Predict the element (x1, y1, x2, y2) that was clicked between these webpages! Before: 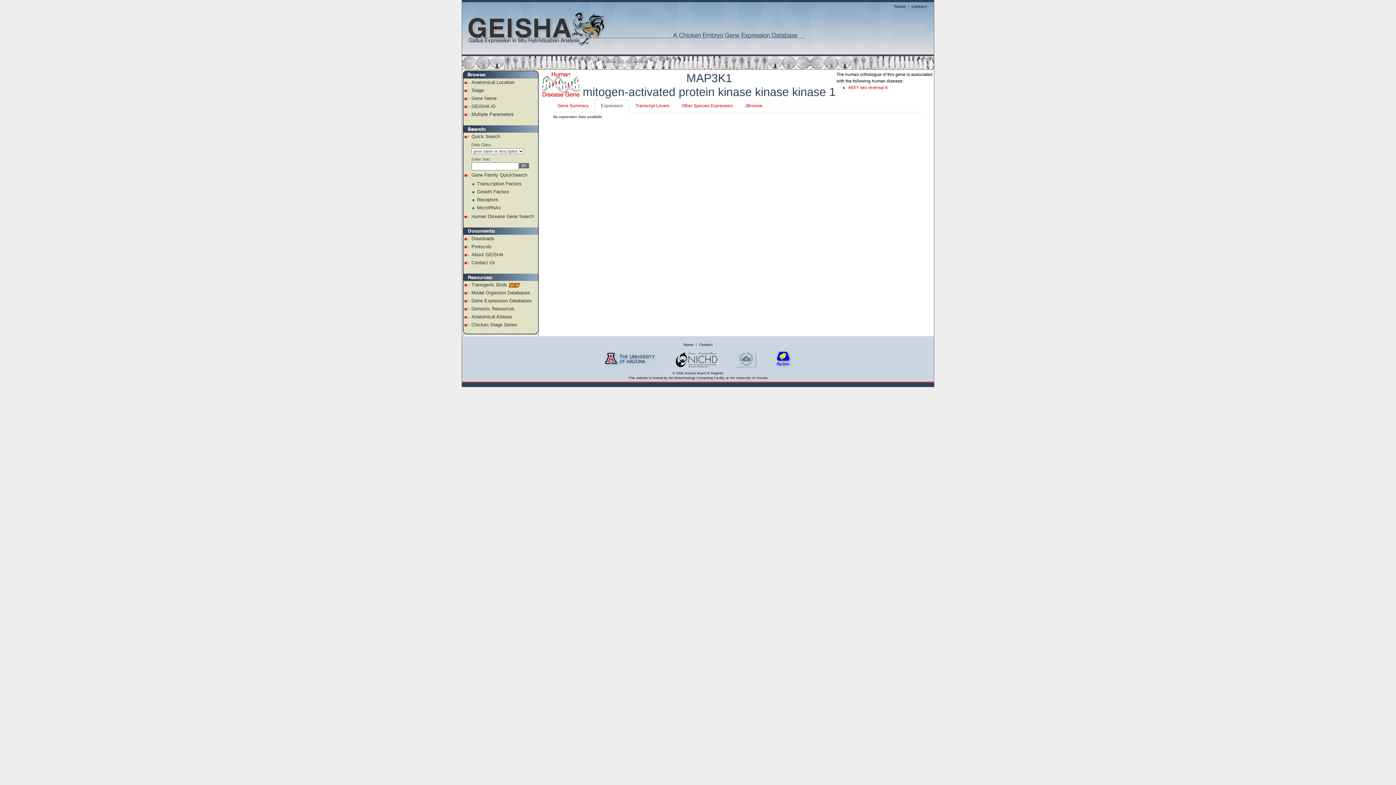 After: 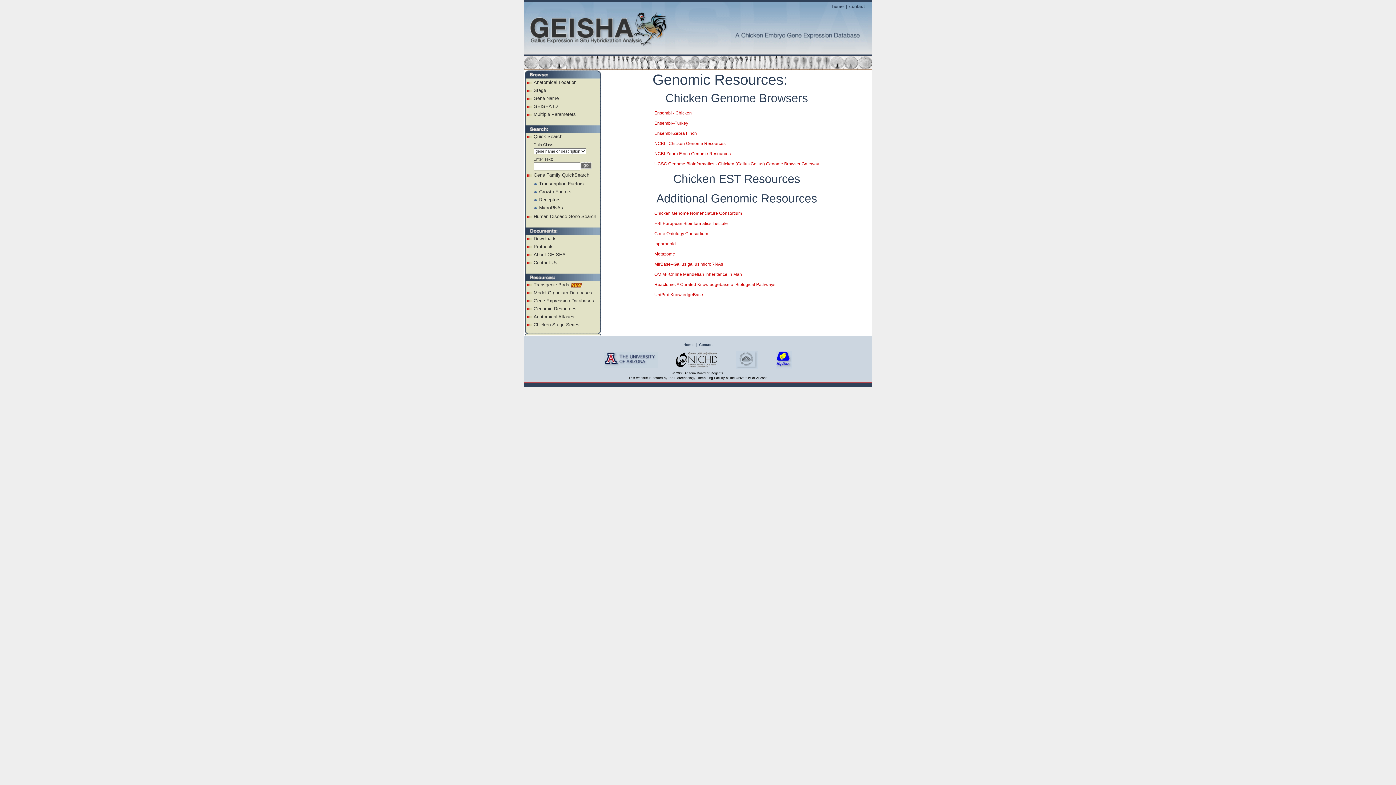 Action: label: Genomic Resources bbox: (471, 306, 514, 311)